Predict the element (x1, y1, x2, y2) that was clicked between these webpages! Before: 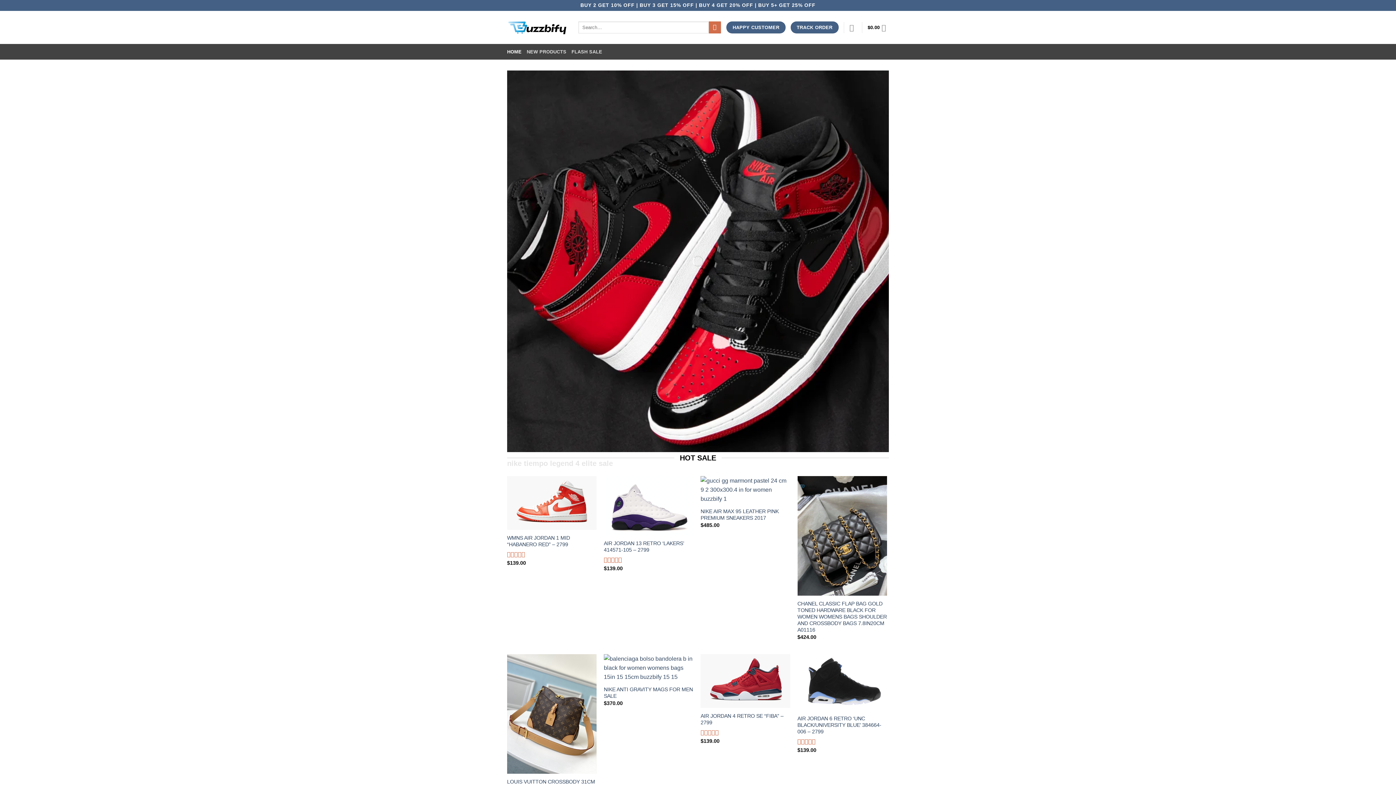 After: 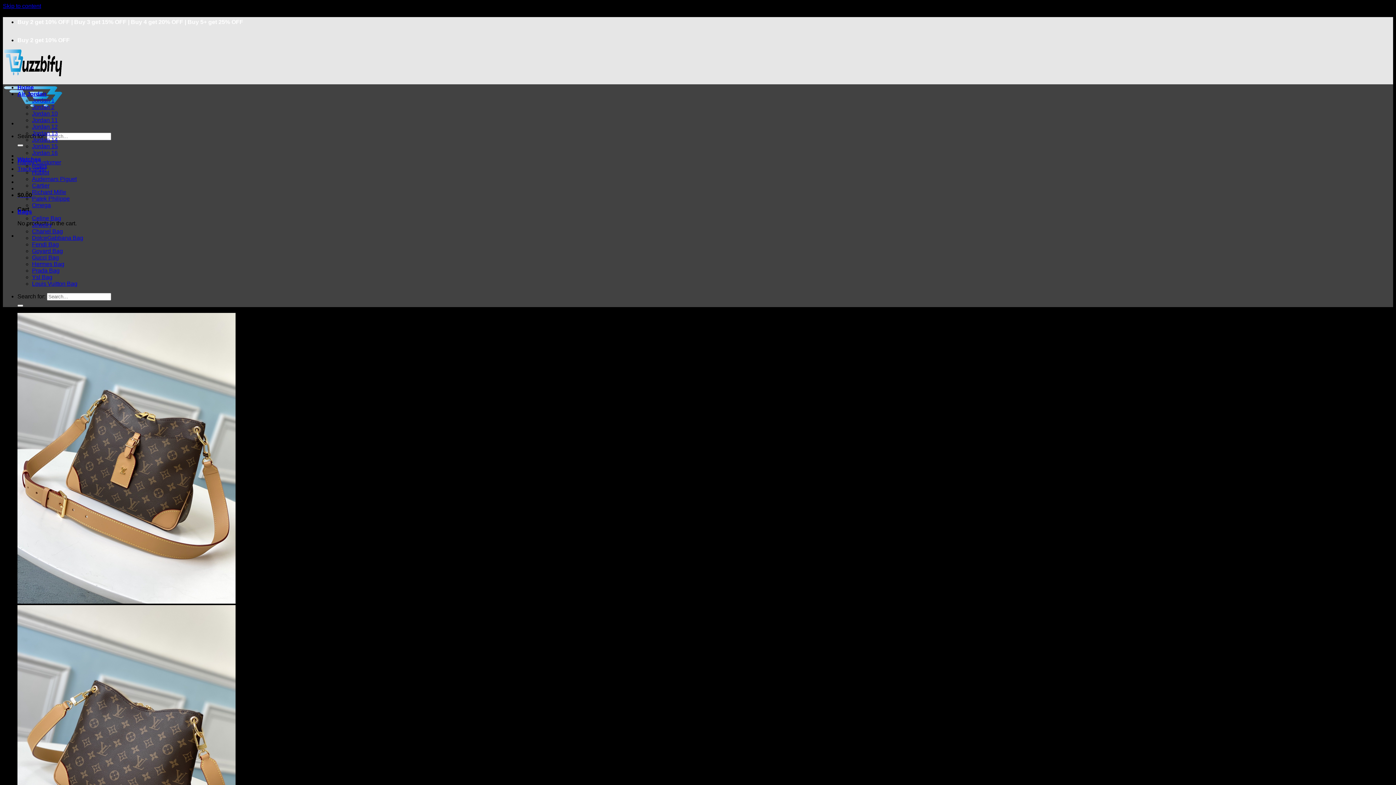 Action: bbox: (507, 654, 596, 774)